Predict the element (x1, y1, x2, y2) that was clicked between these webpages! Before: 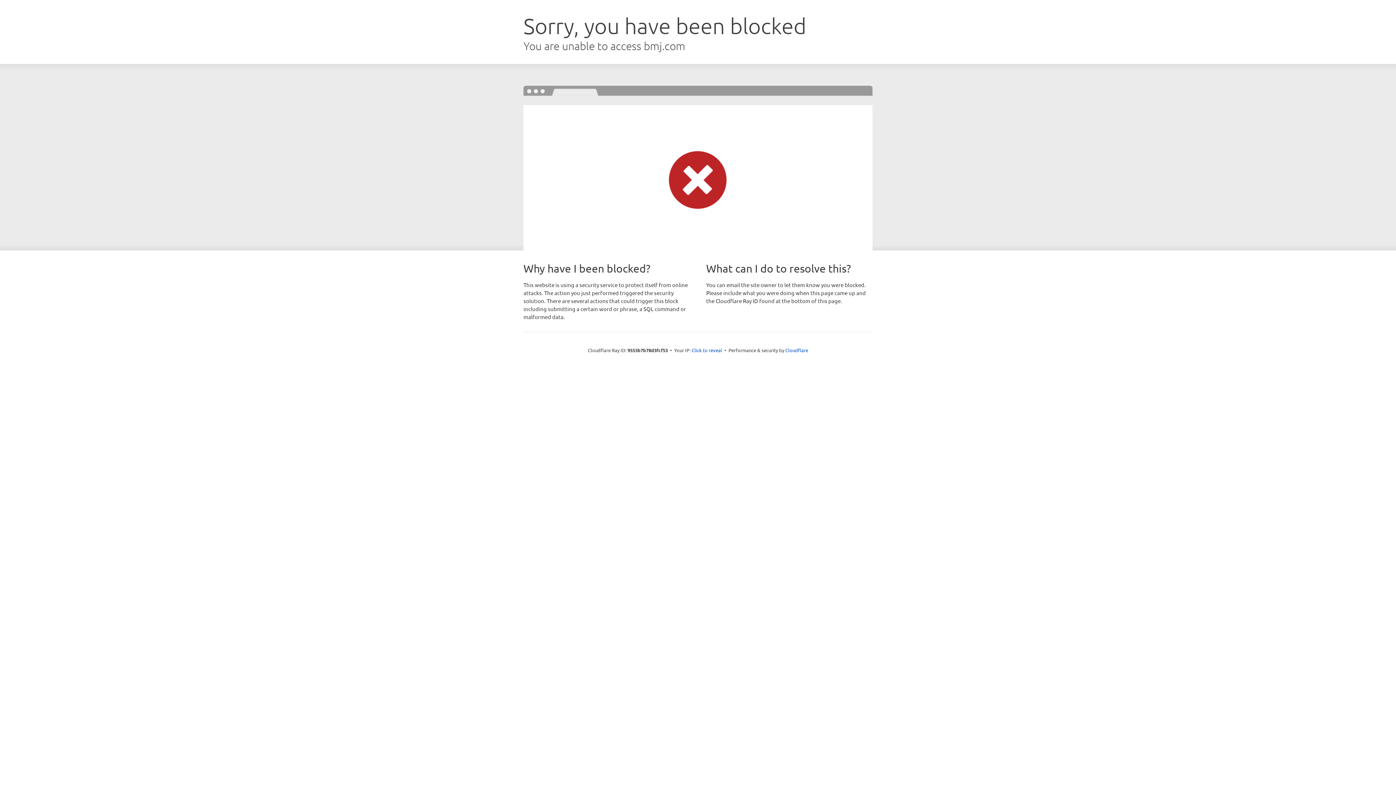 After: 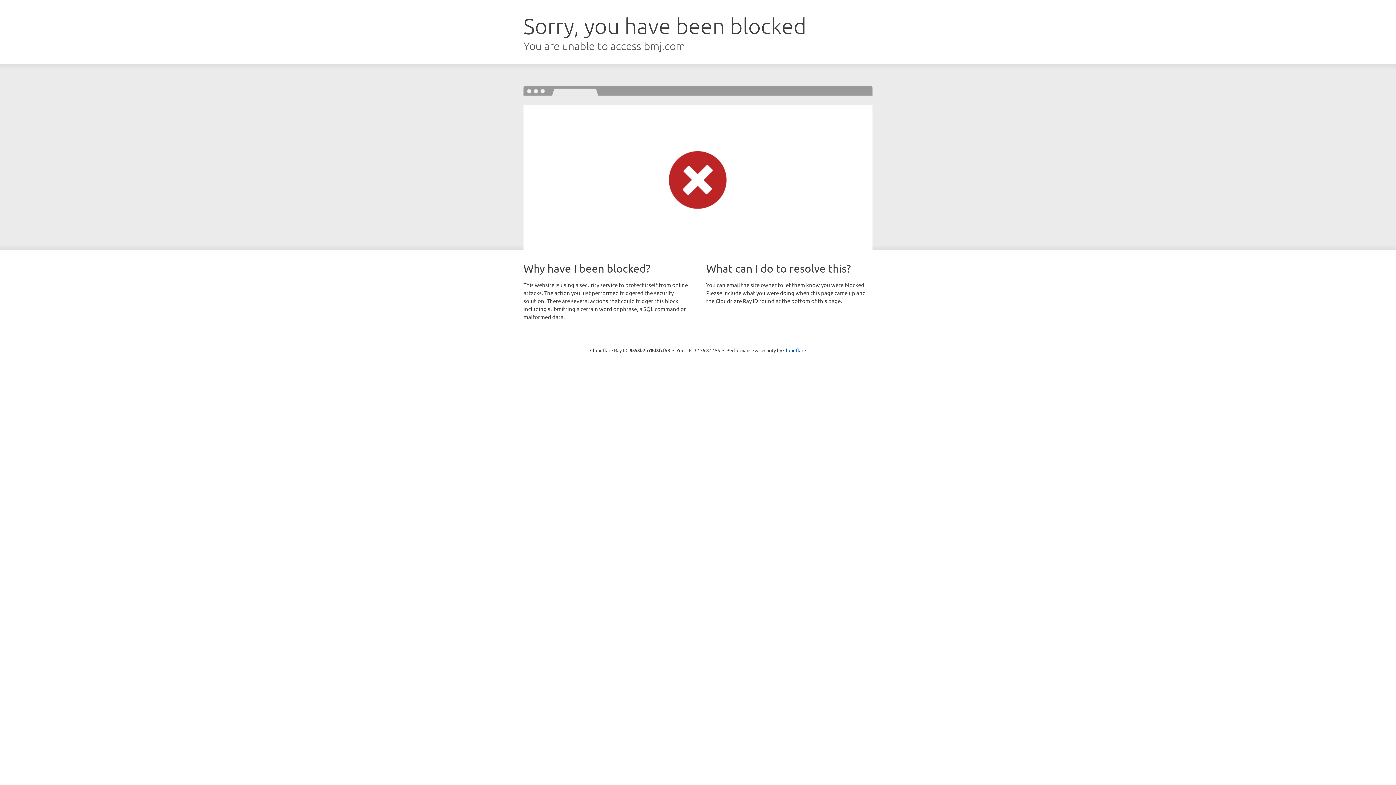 Action: bbox: (691, 346, 722, 353) label: Click to reveal